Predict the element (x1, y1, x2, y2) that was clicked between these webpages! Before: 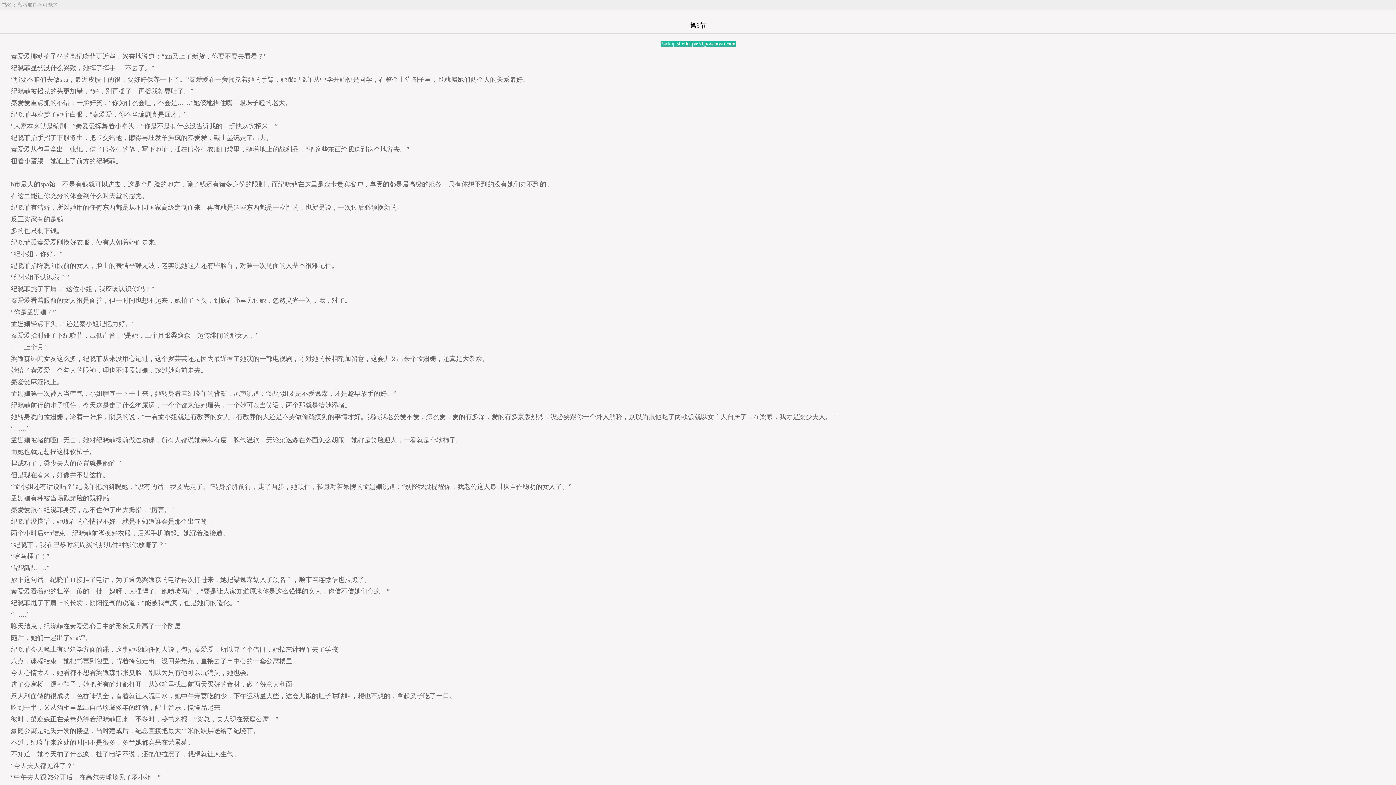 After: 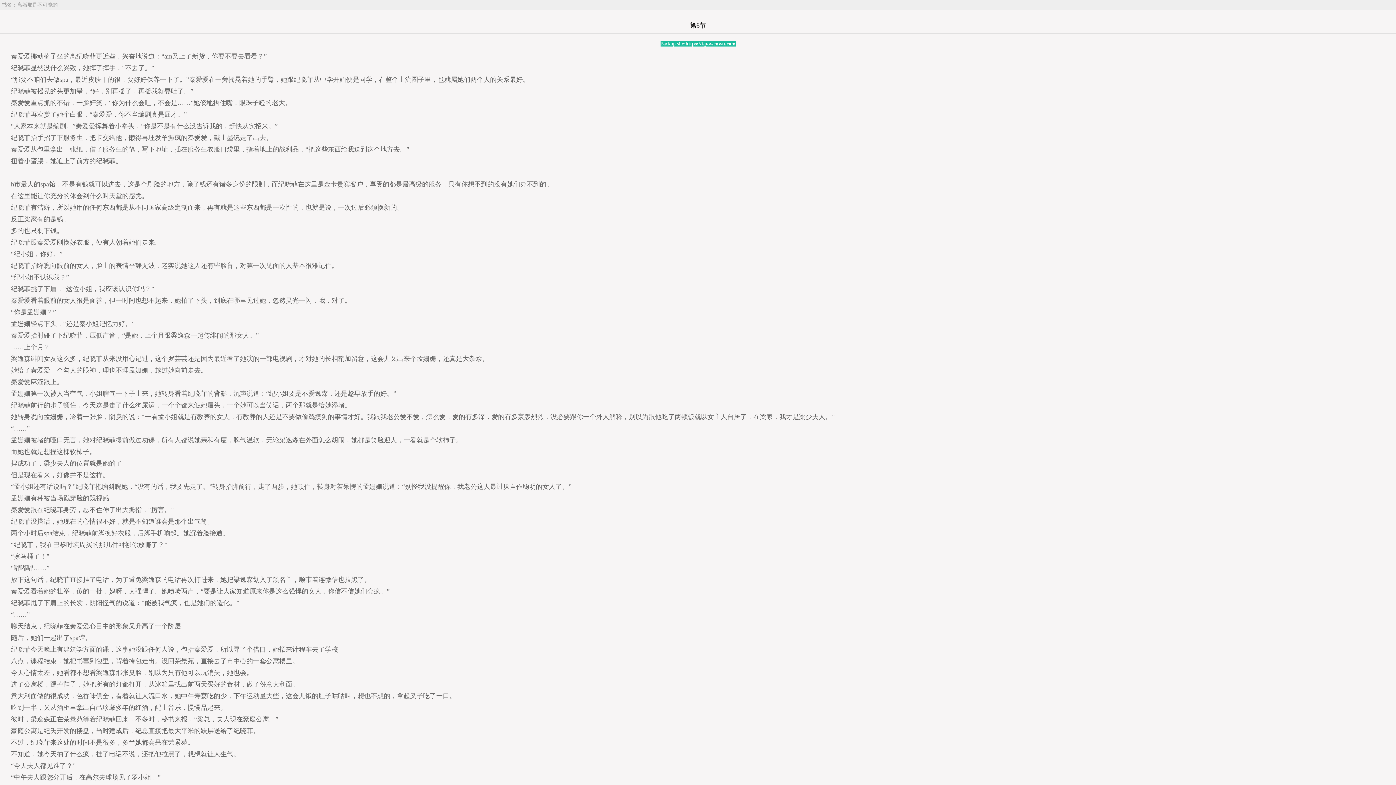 Action: label: https://i.powenwu.com bbox: (685, 41, 735, 46)